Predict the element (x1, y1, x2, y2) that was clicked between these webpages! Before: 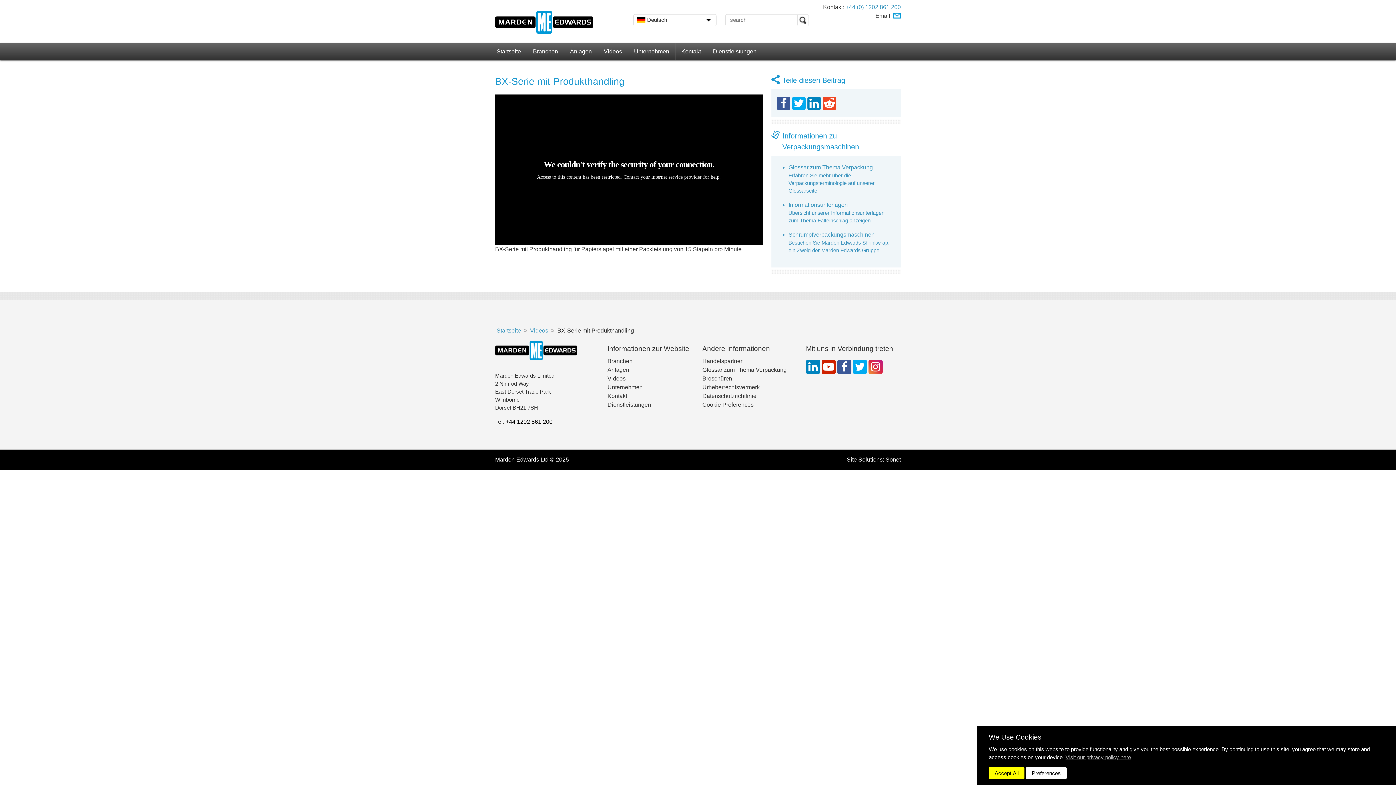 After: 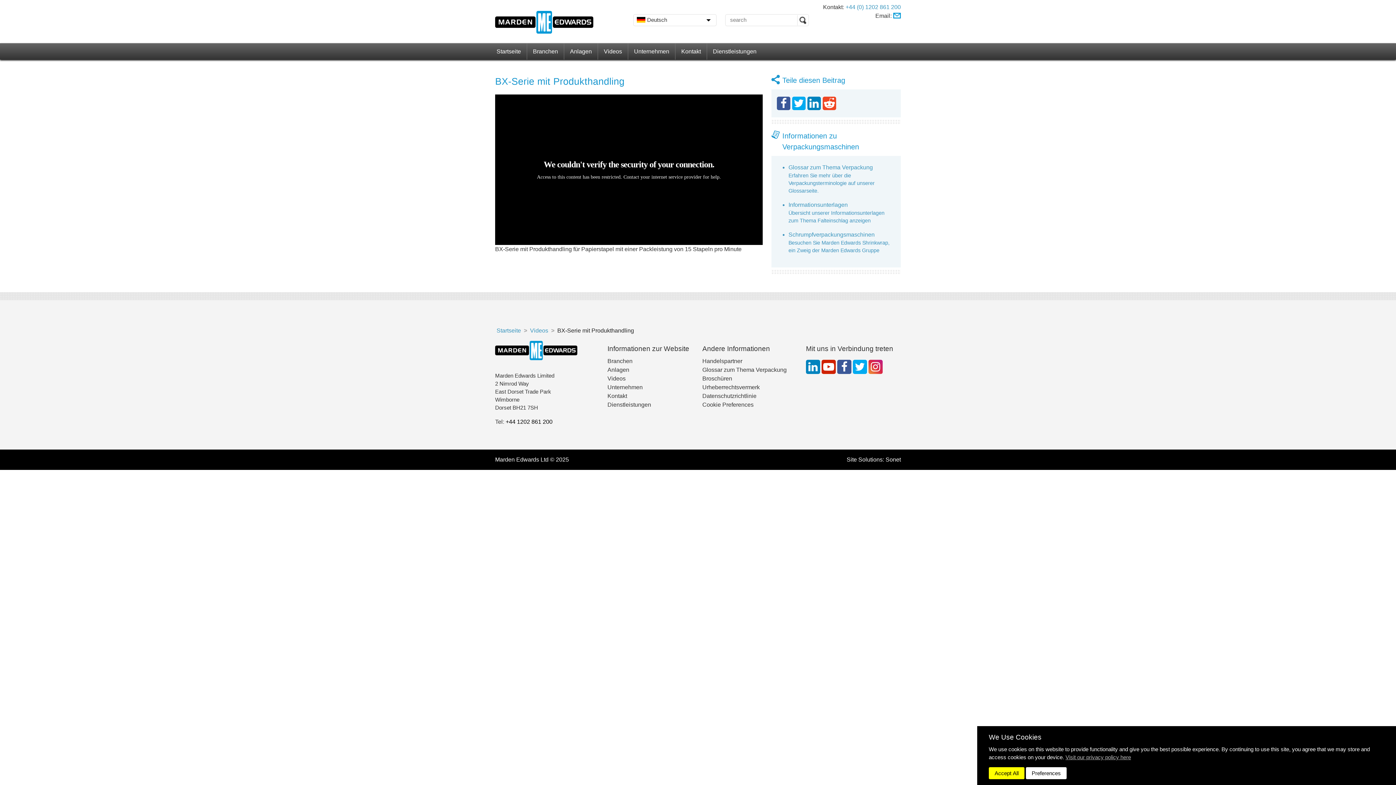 Action: bbox: (777, 96, 790, 110)